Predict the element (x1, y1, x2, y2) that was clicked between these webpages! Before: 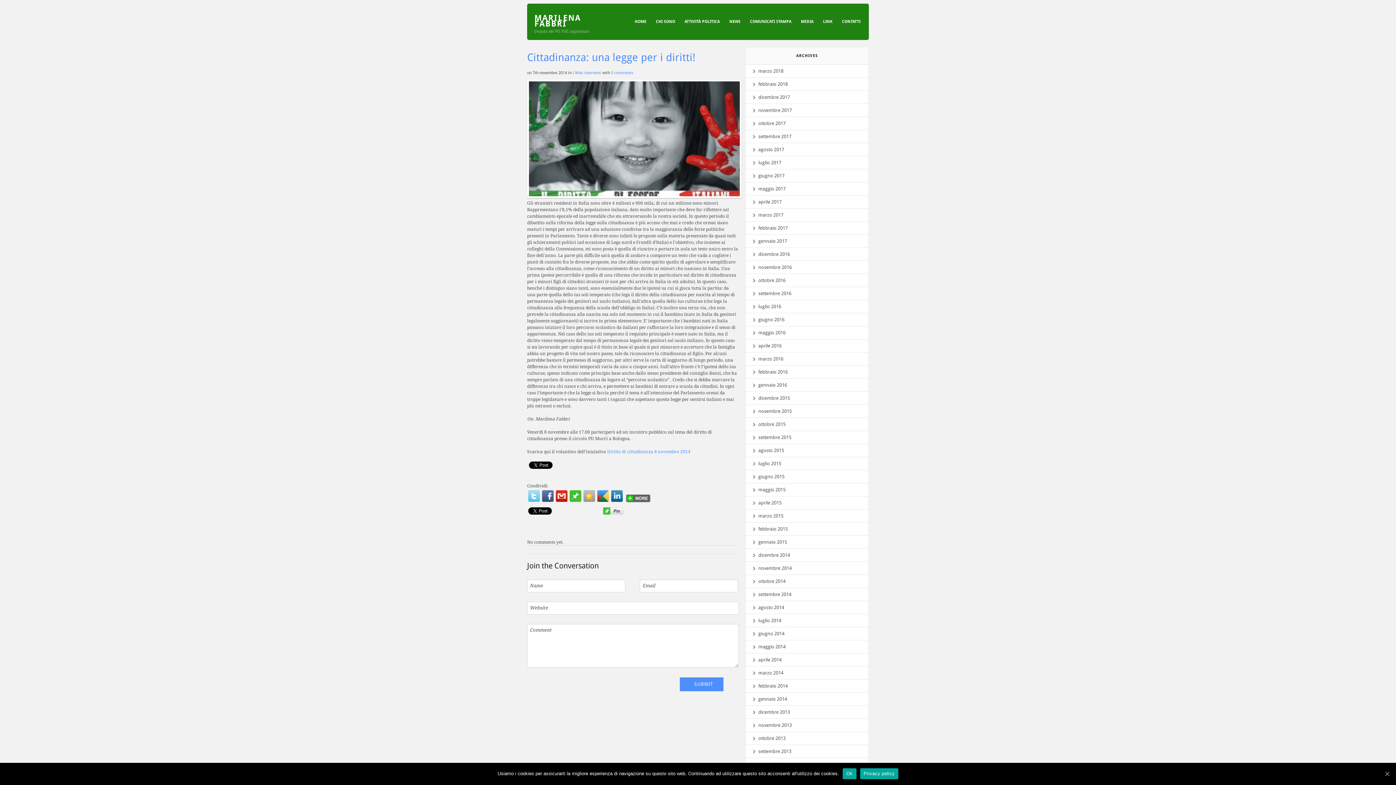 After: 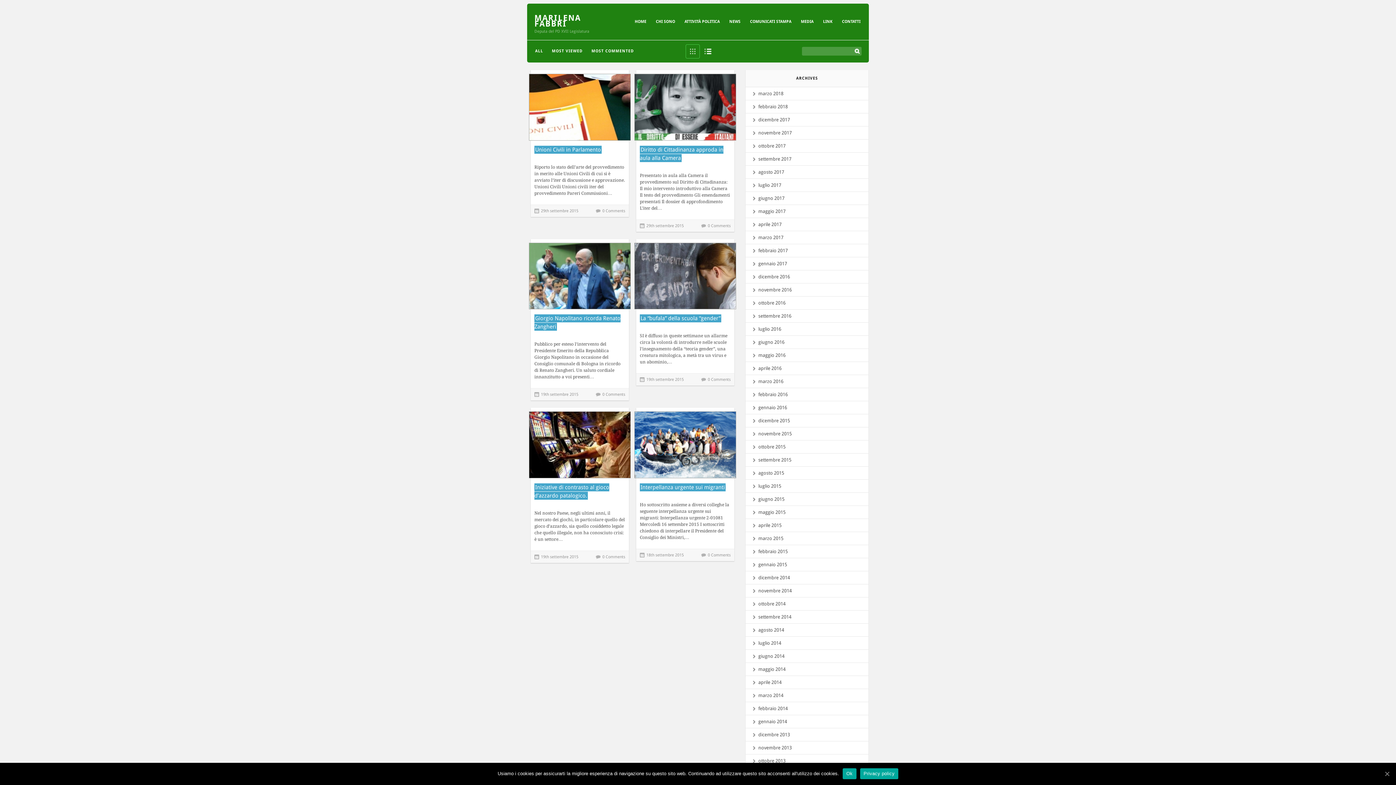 Action: bbox: (745, 431, 868, 444) label: settembre 2015